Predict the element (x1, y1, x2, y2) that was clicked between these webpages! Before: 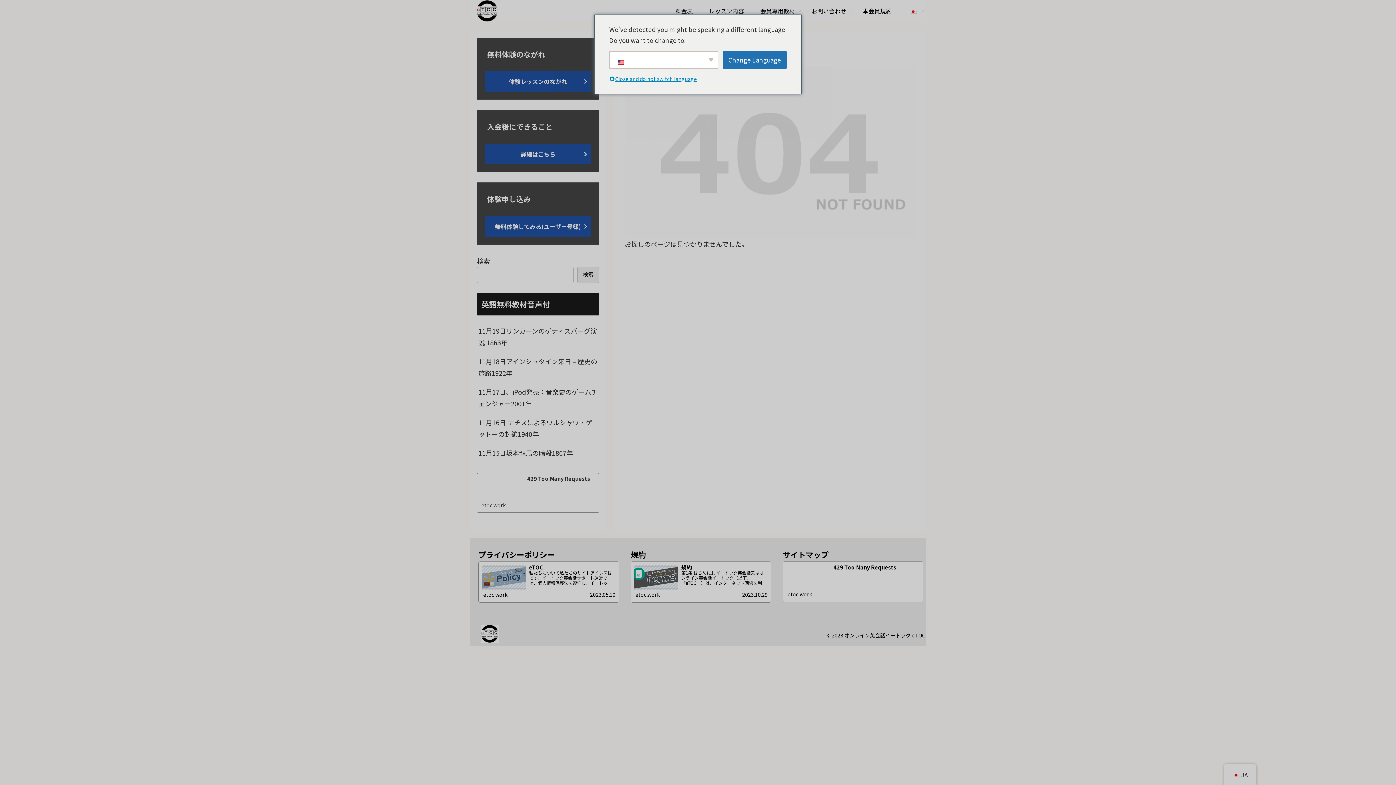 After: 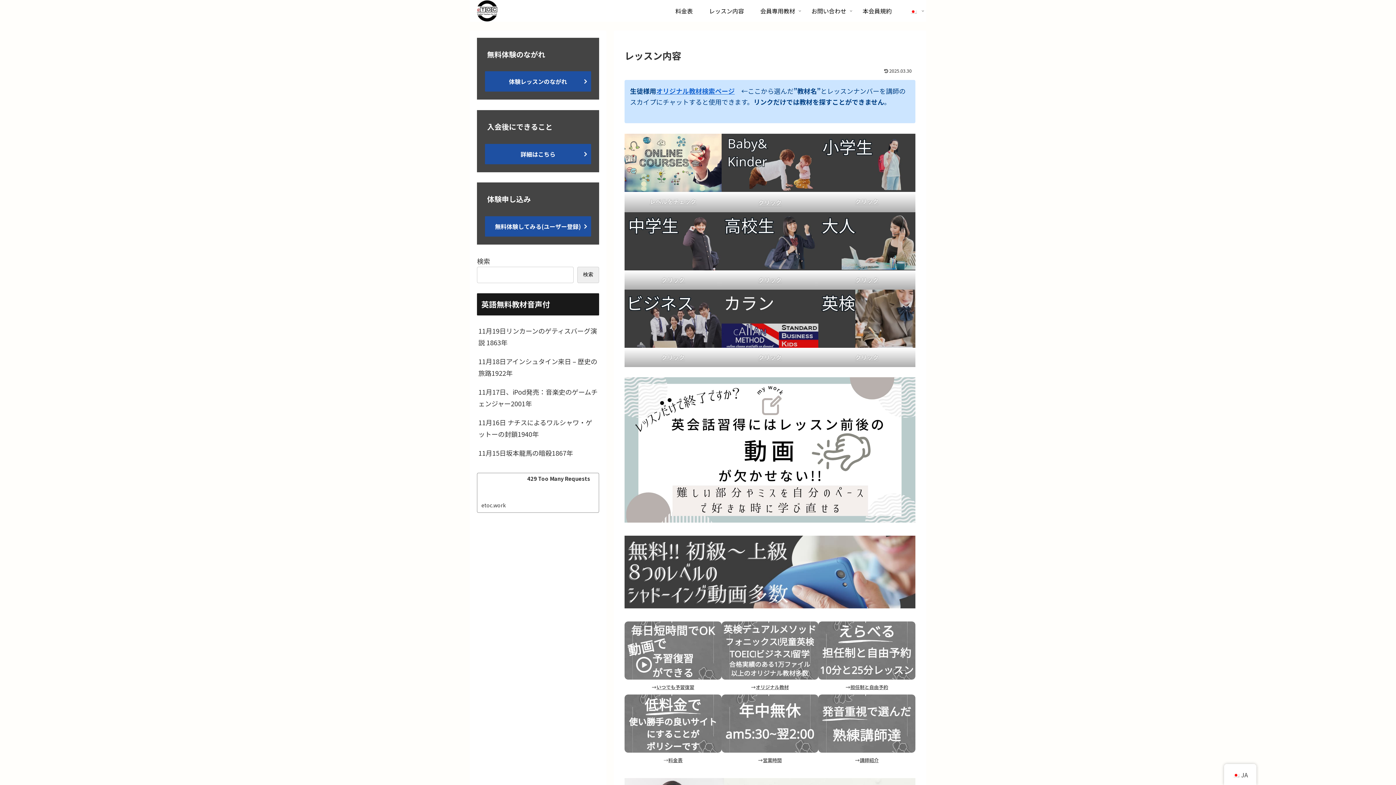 Action: bbox: (701, 0, 752, 21) label: レッスン内容